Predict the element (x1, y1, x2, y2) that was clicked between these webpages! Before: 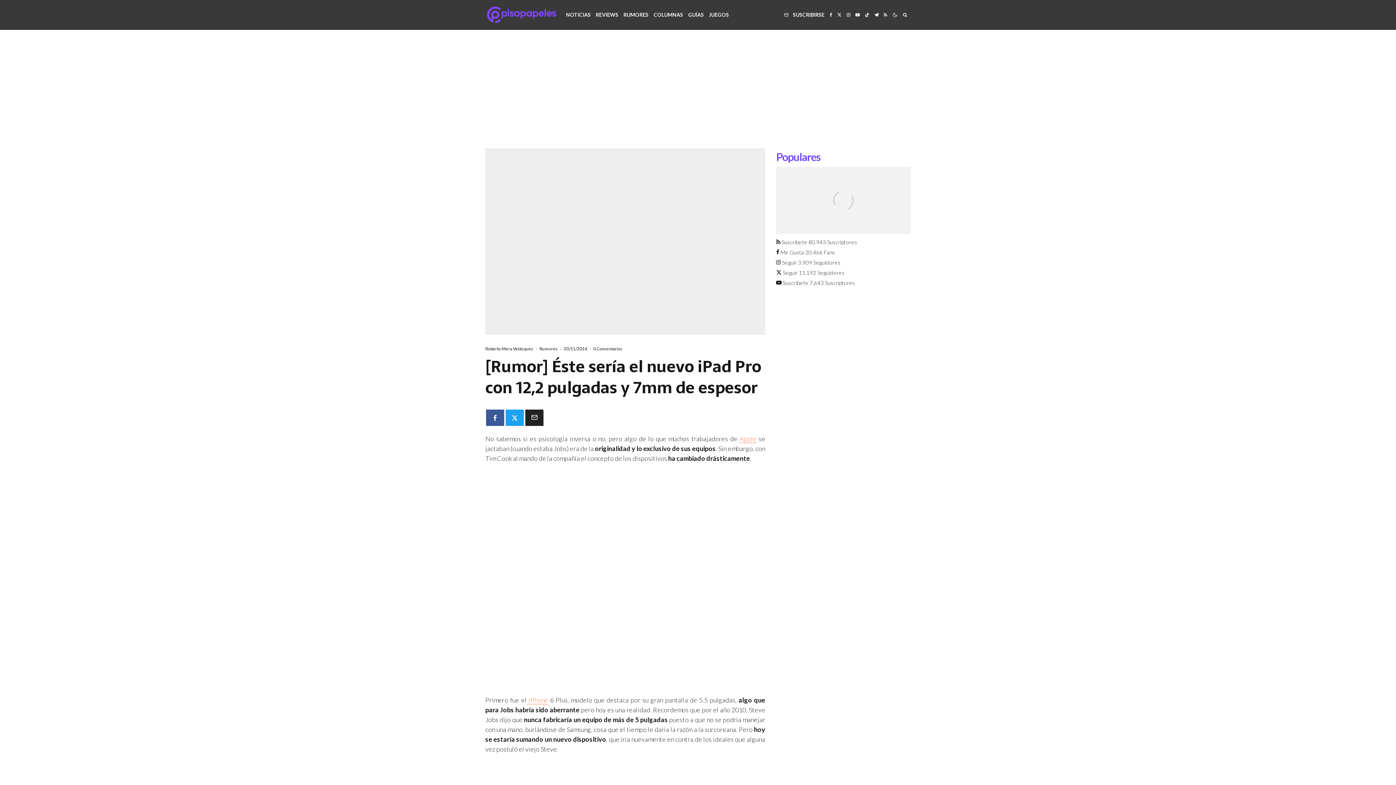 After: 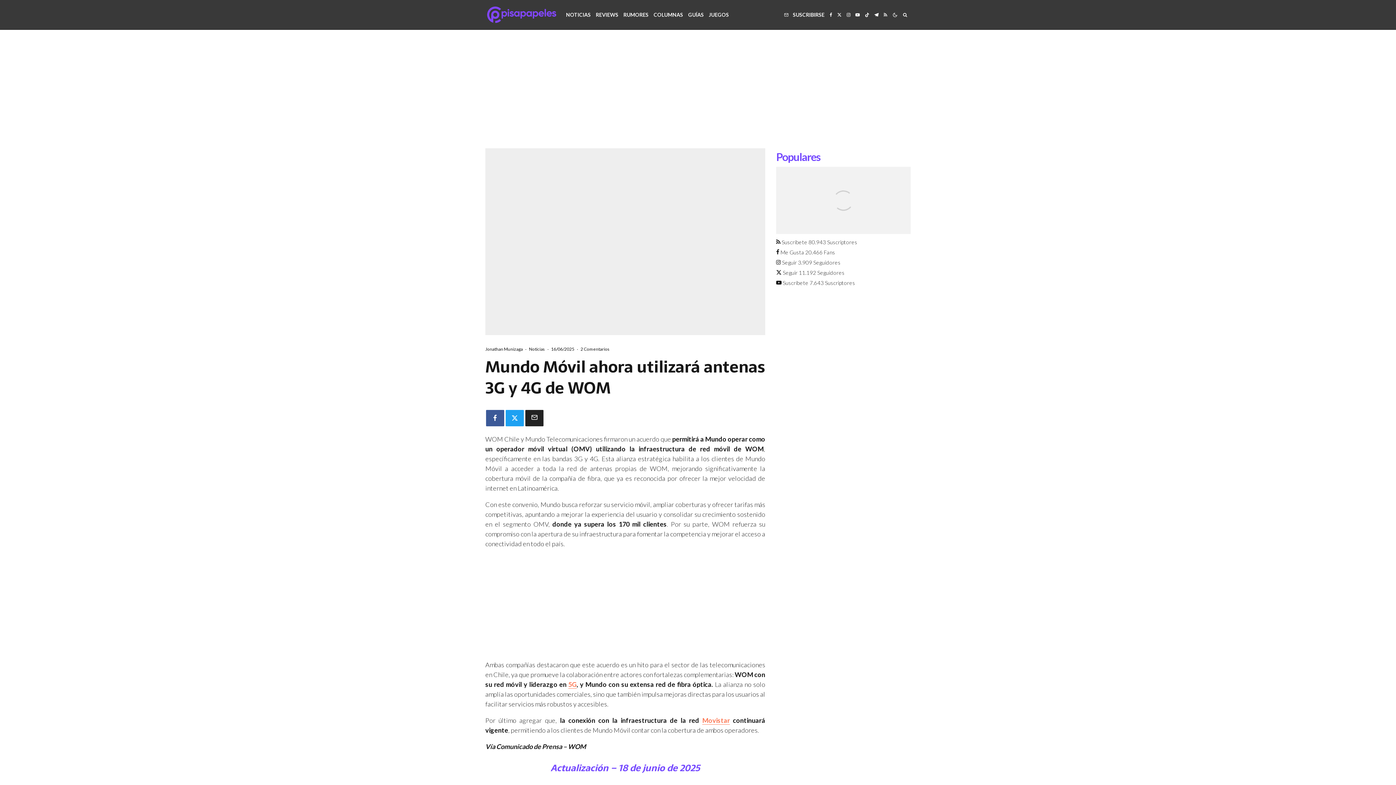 Action: label: Mundo Móvil ahora utilizará antenas 3G y 4G de WOM bbox: (776, 166, 910, 255)